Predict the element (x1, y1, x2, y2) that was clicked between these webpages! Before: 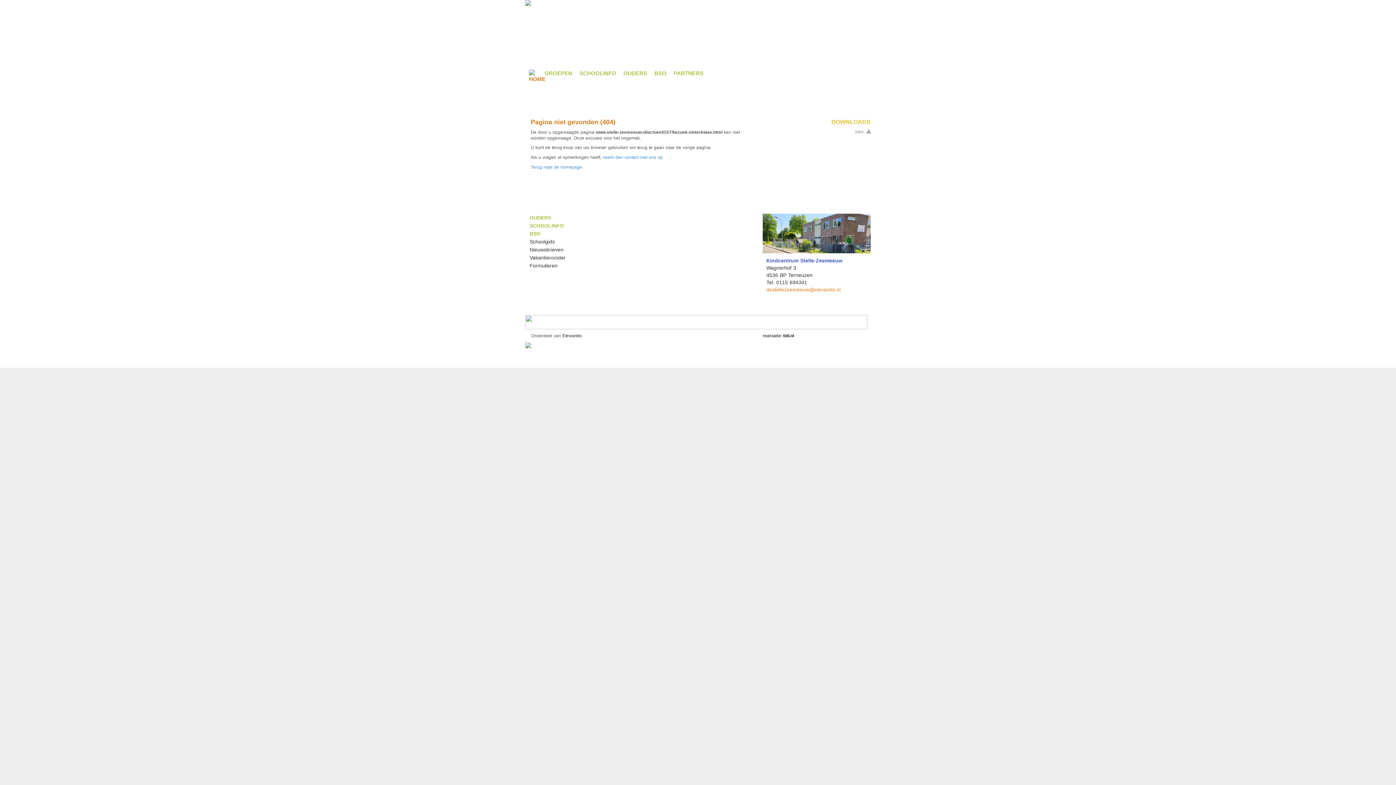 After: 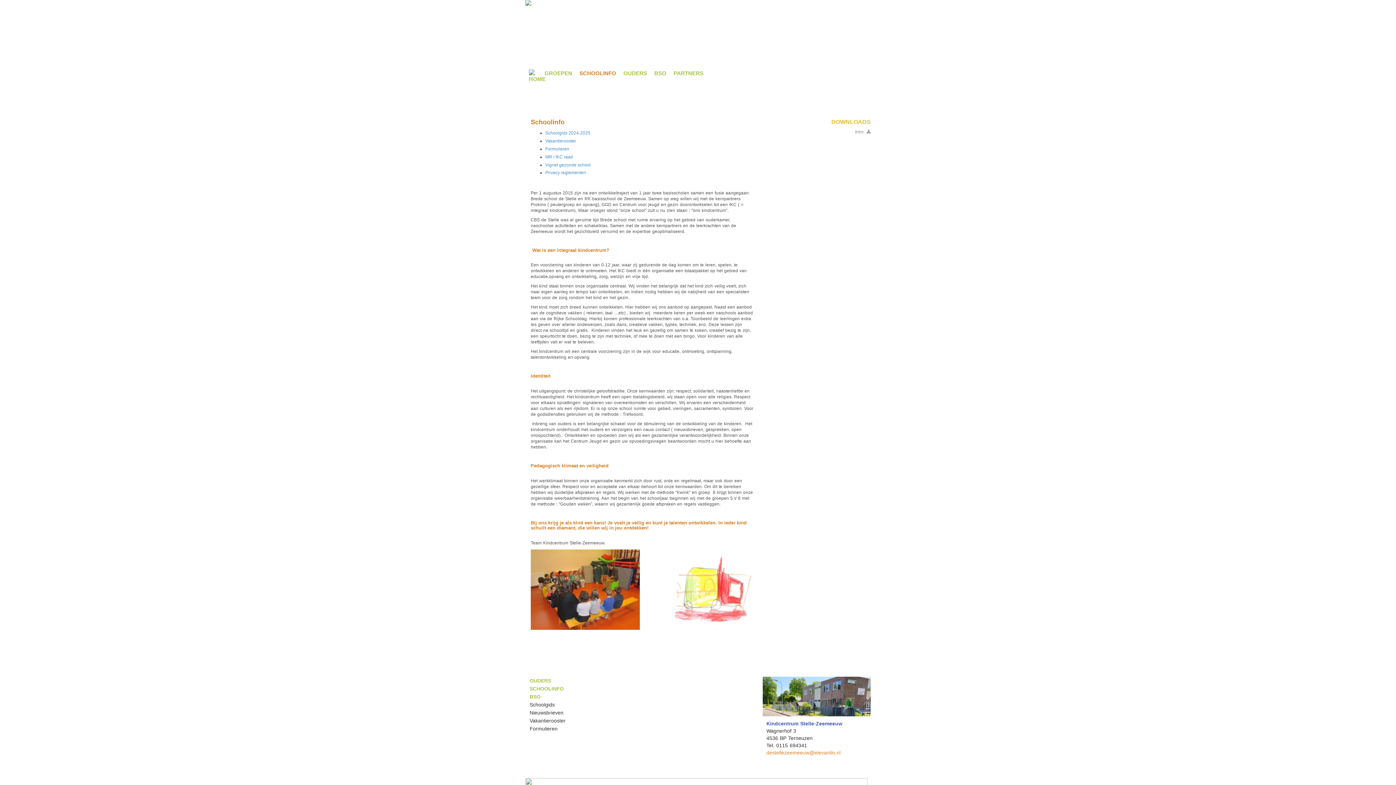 Action: bbox: (529, 222, 564, 228) label: SCHOOLINFO